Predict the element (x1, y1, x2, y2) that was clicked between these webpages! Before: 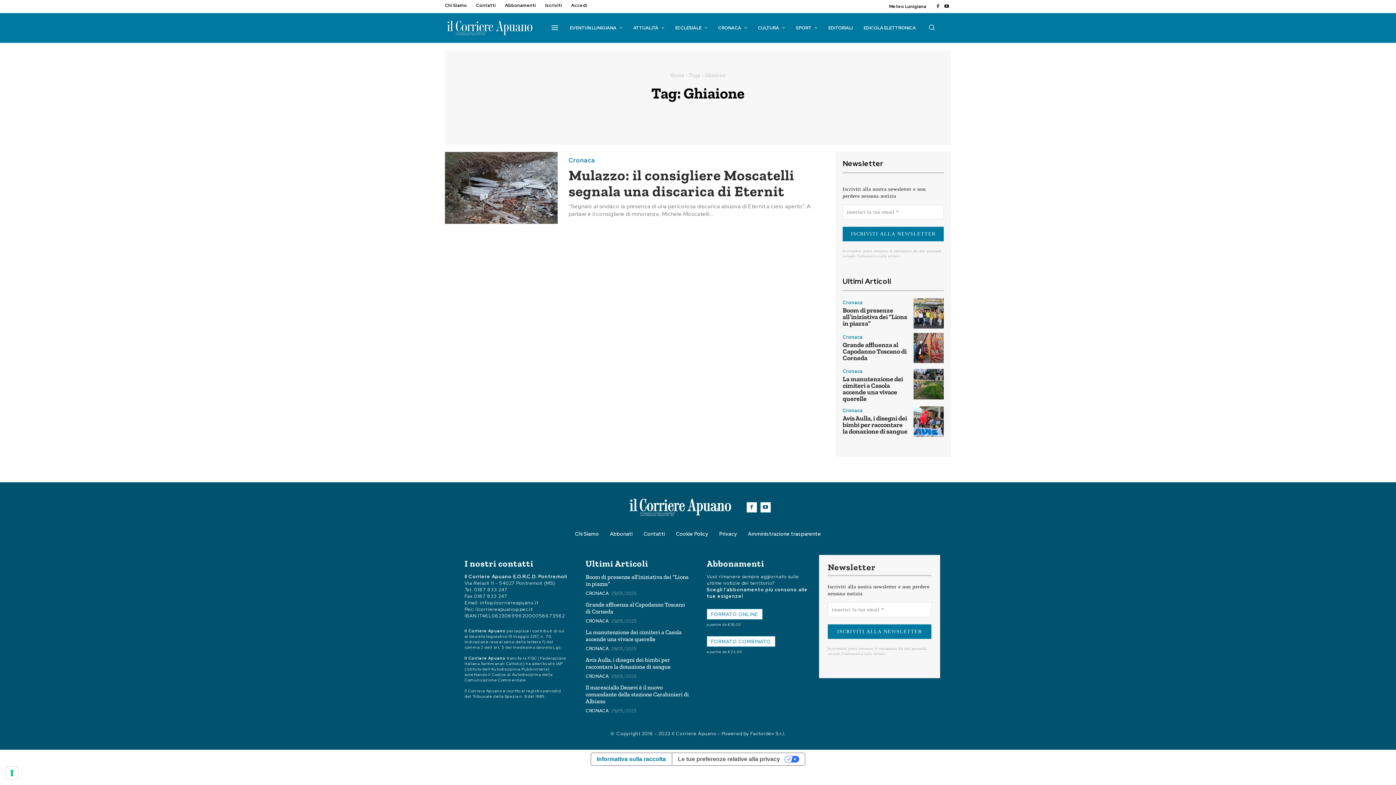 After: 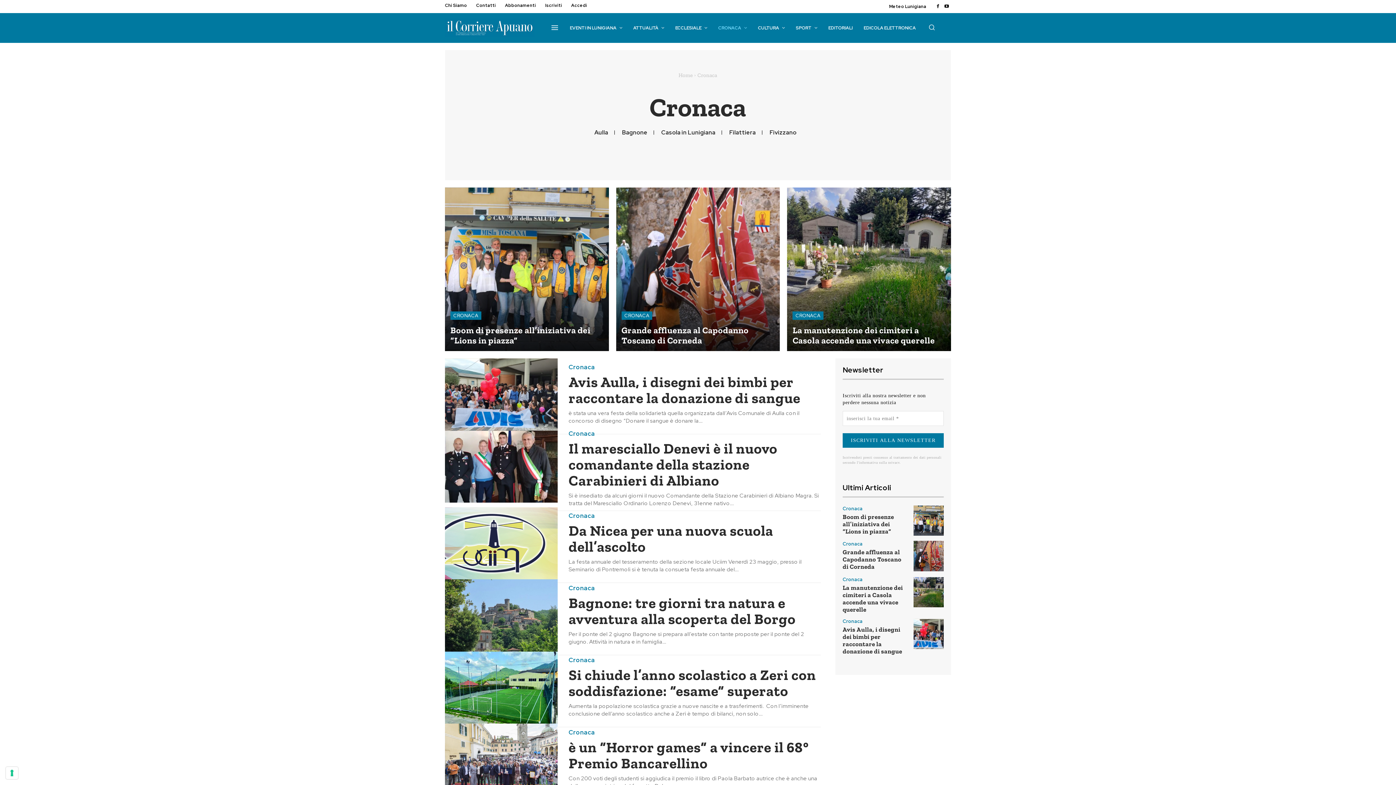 Action: bbox: (842, 334, 862, 339) label: Cronaca